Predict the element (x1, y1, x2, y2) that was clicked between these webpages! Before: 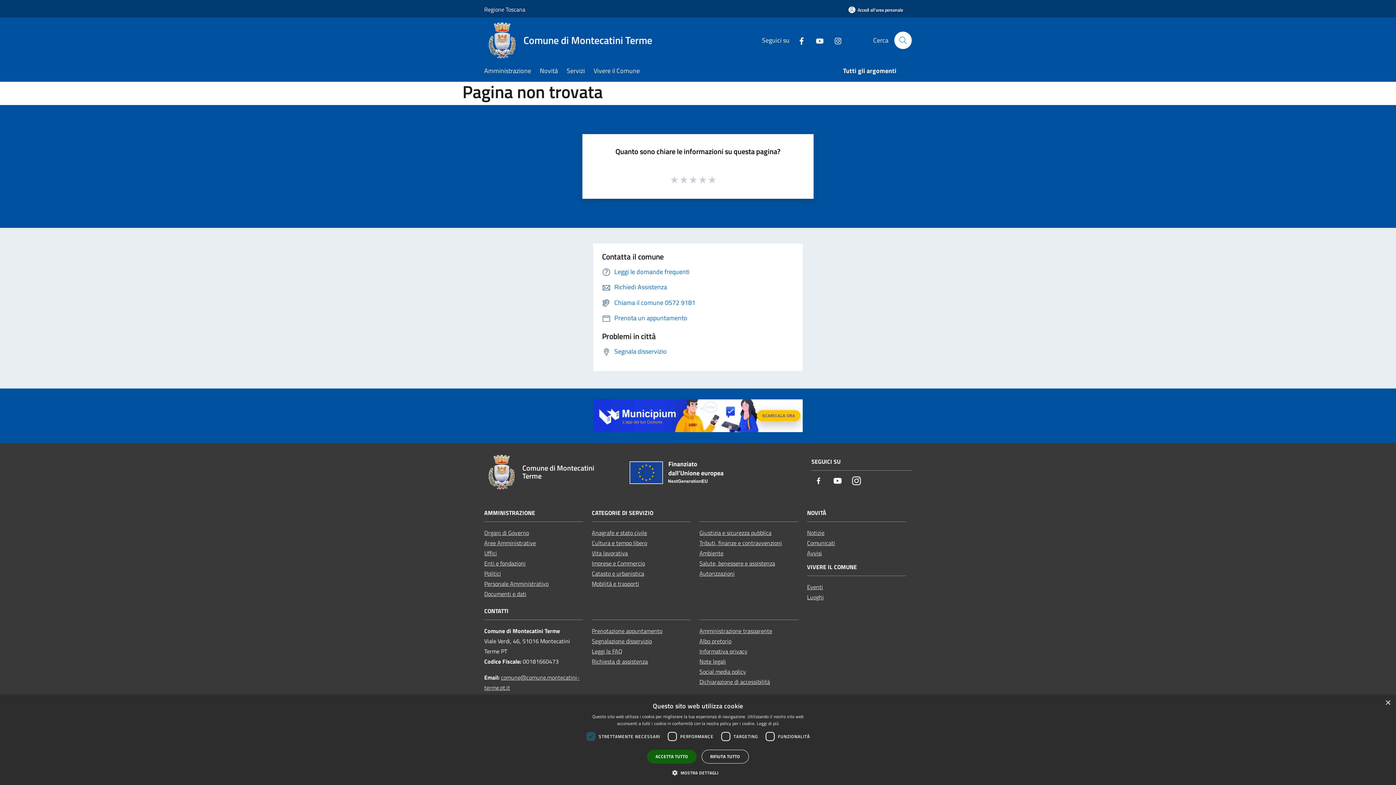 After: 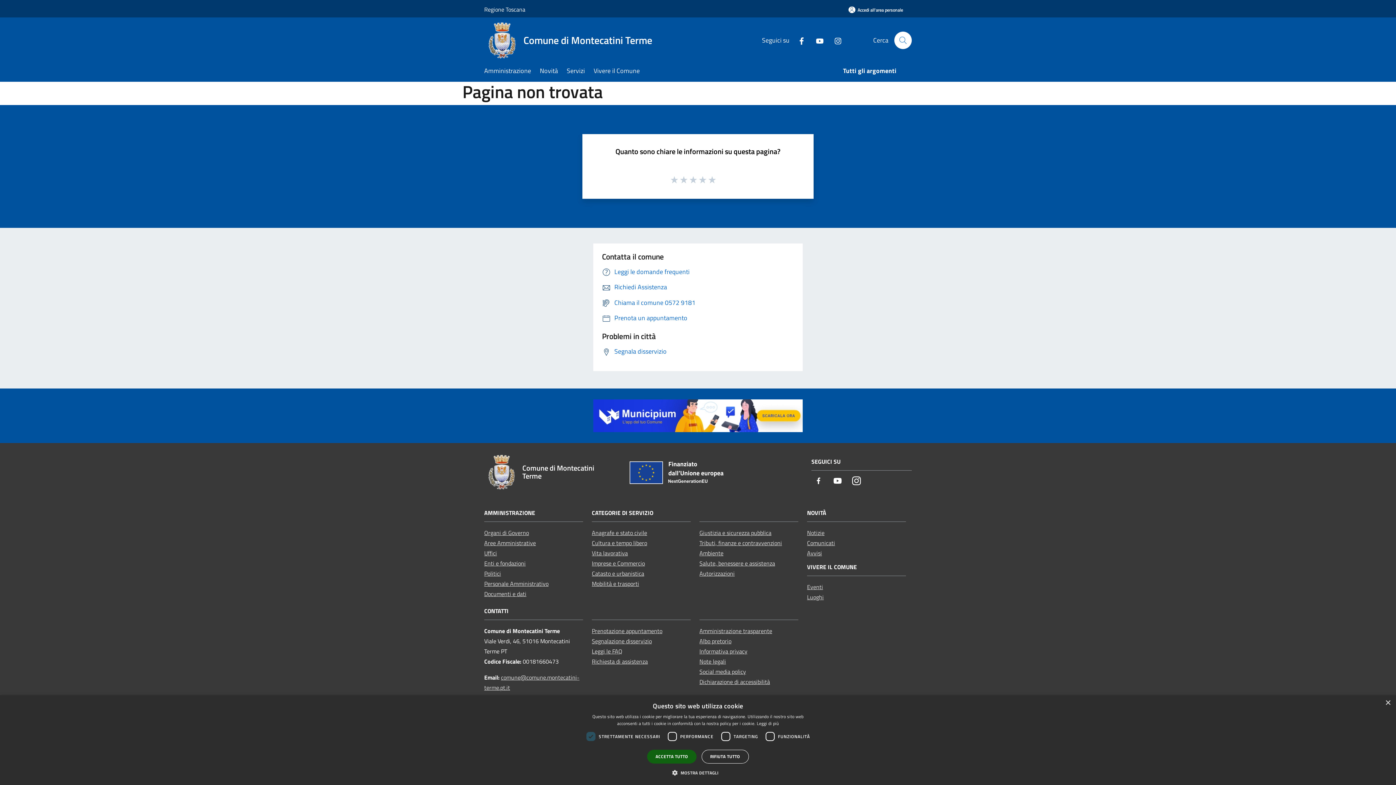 Action: bbox: (811, 473, 826, 489) label: Facebook